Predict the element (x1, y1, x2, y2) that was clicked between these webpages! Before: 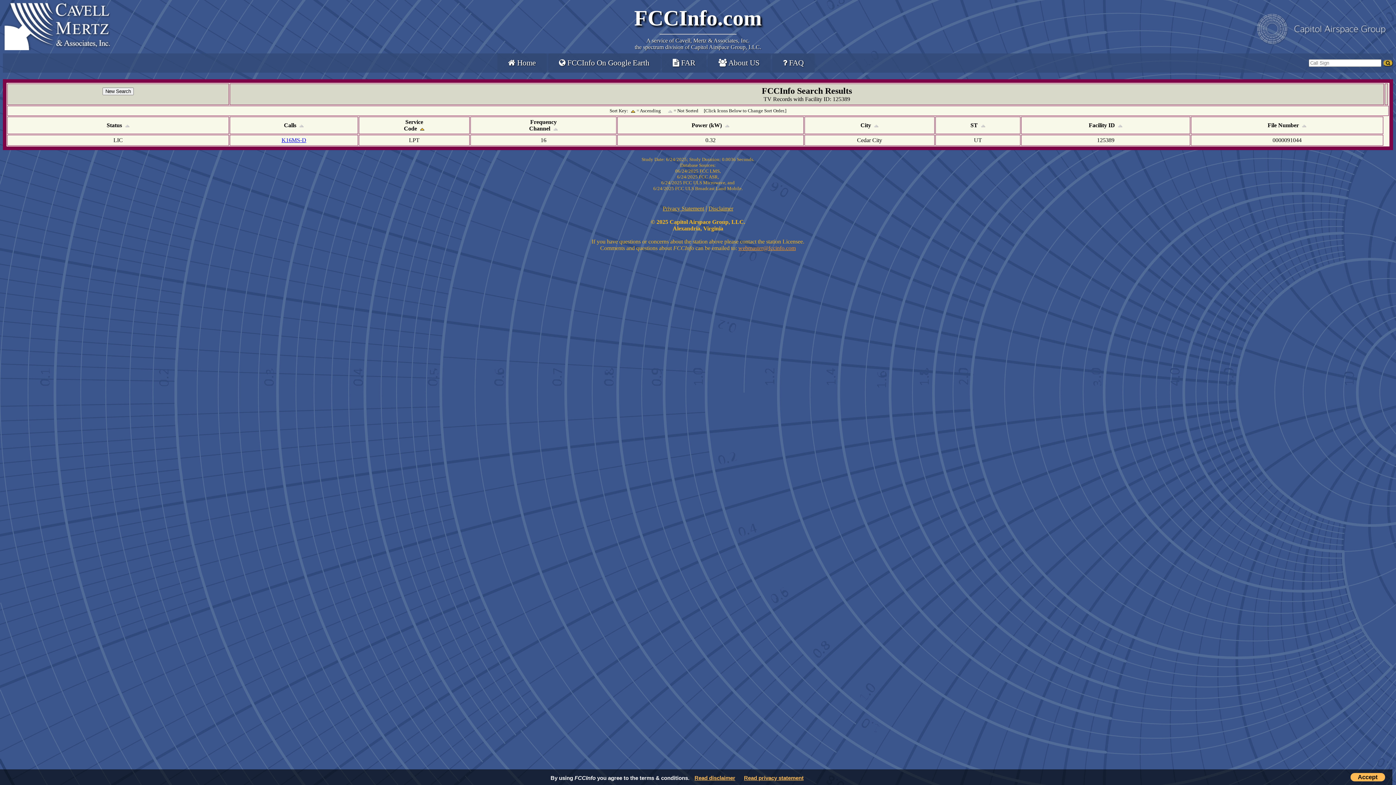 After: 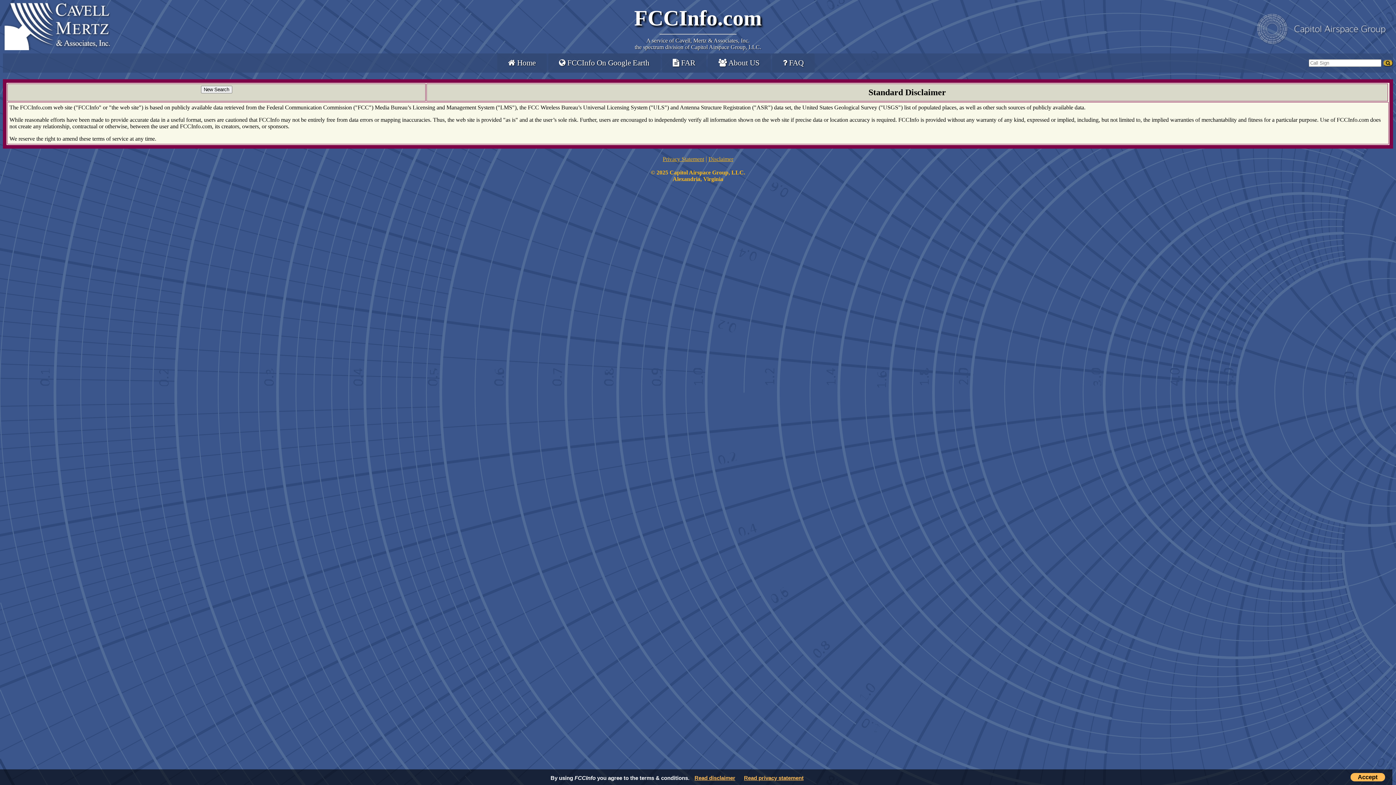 Action: label: Read disclaimer bbox: (691, 775, 739, 781)